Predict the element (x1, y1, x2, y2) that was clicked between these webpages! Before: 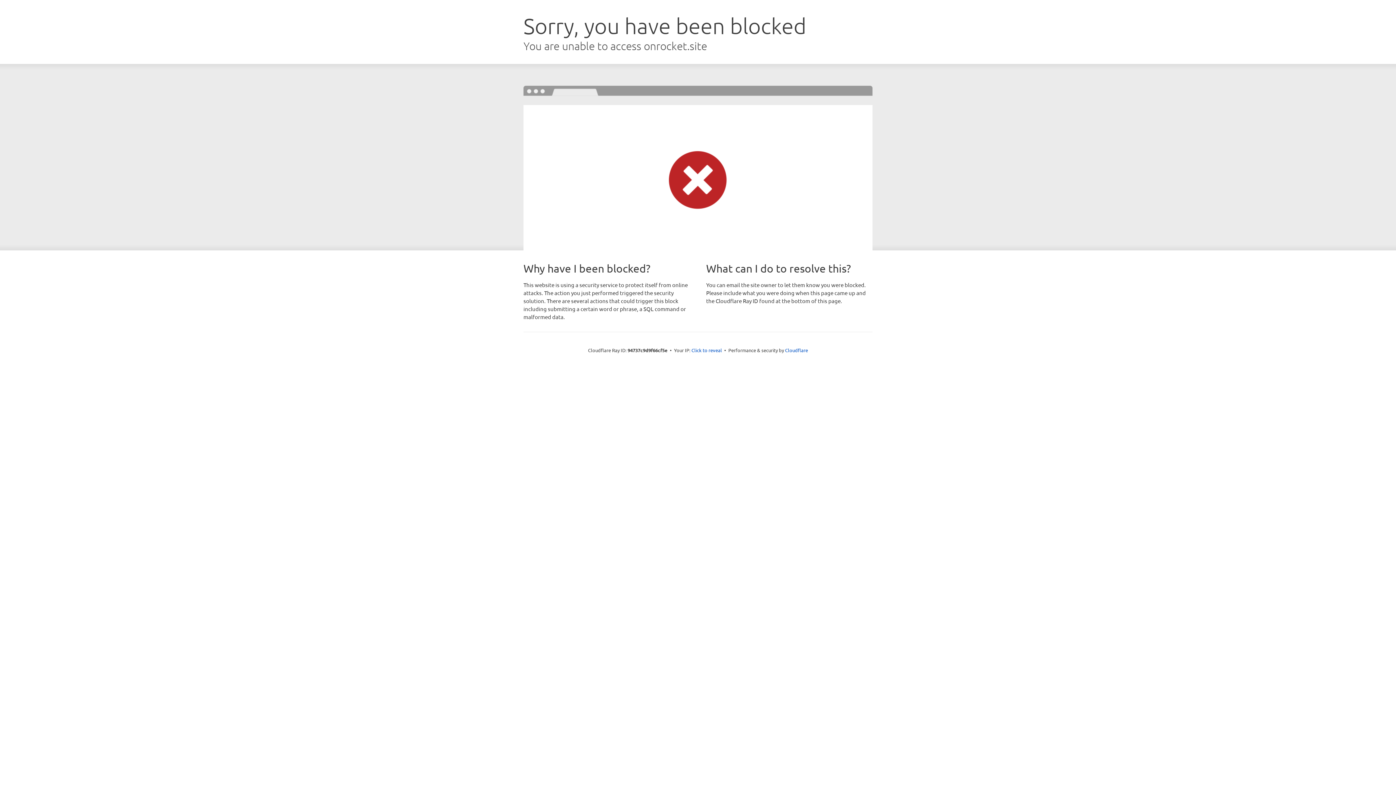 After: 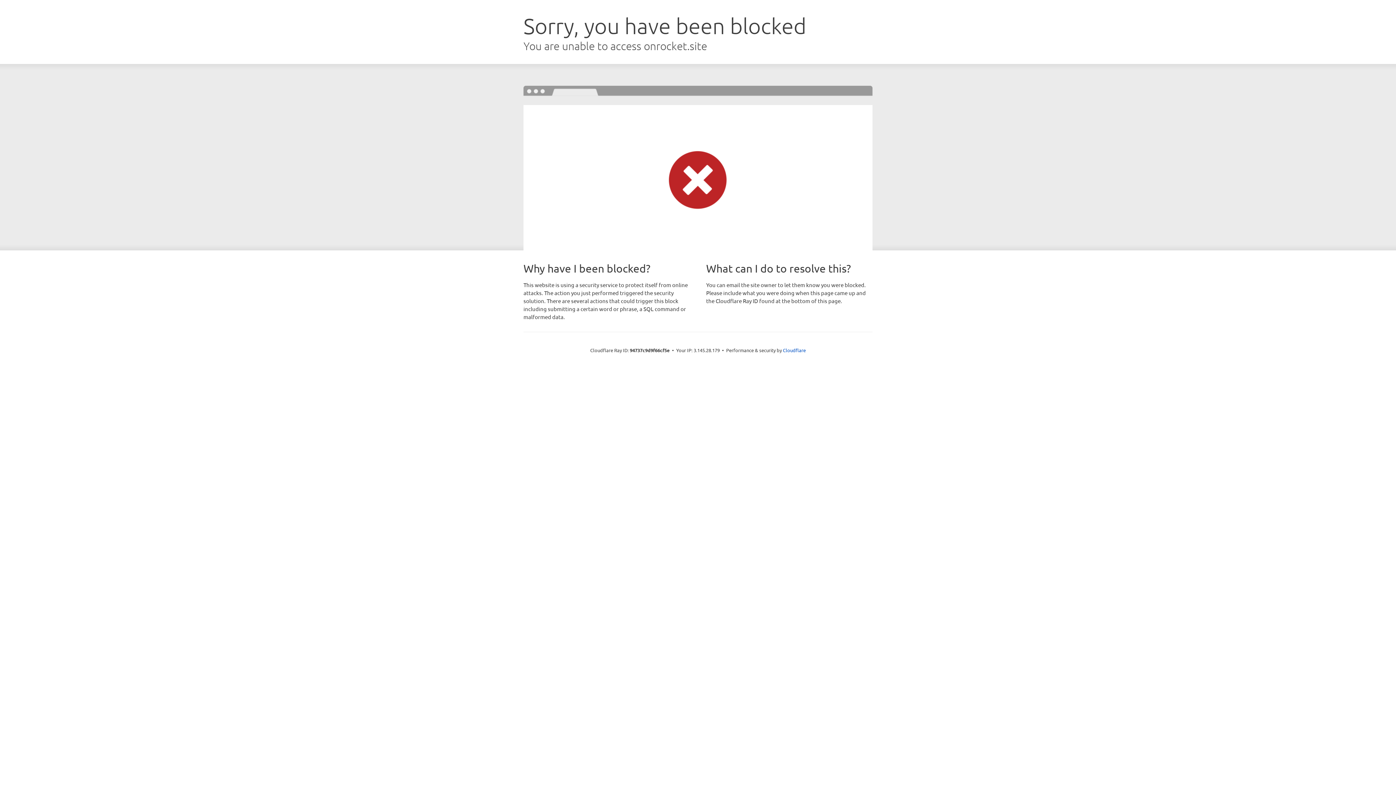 Action: bbox: (691, 346, 722, 353) label: Click to reveal